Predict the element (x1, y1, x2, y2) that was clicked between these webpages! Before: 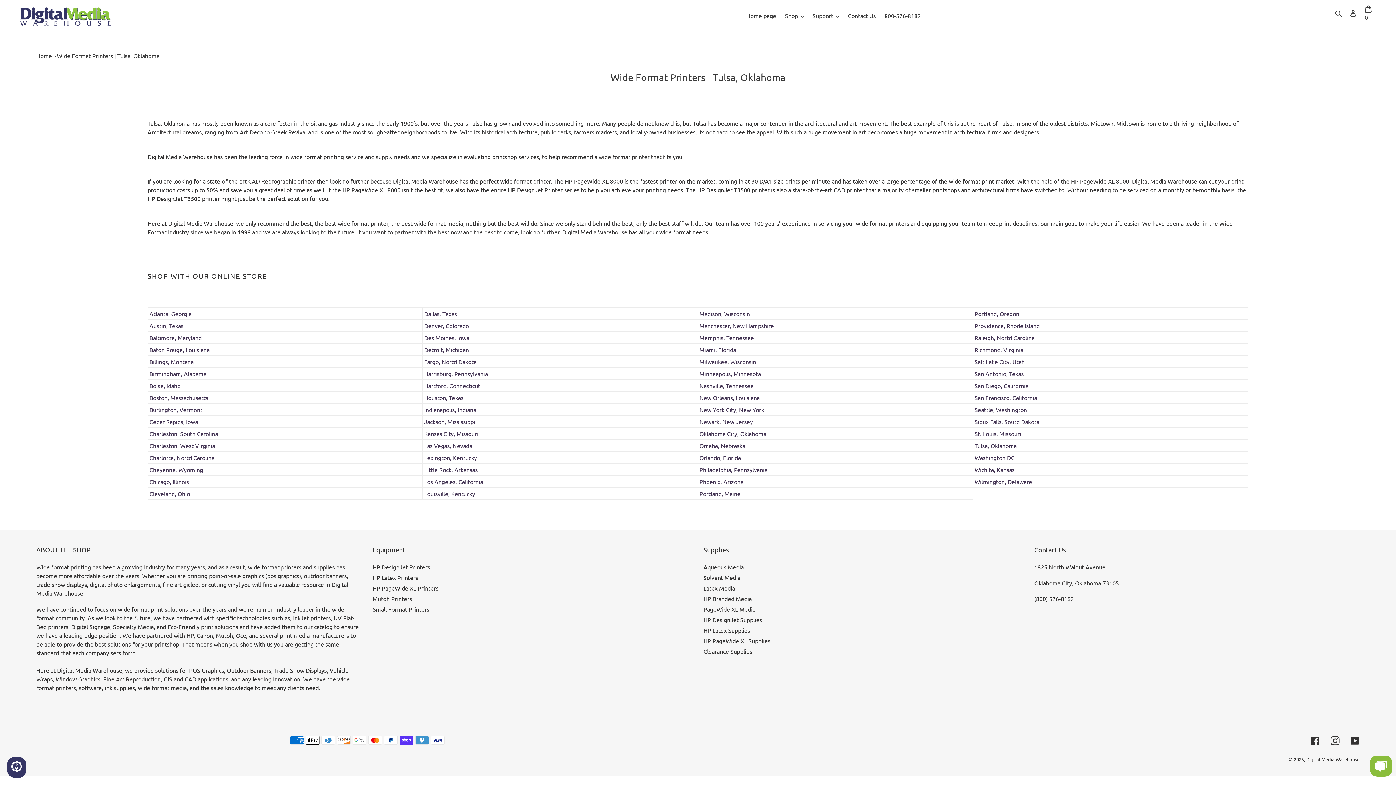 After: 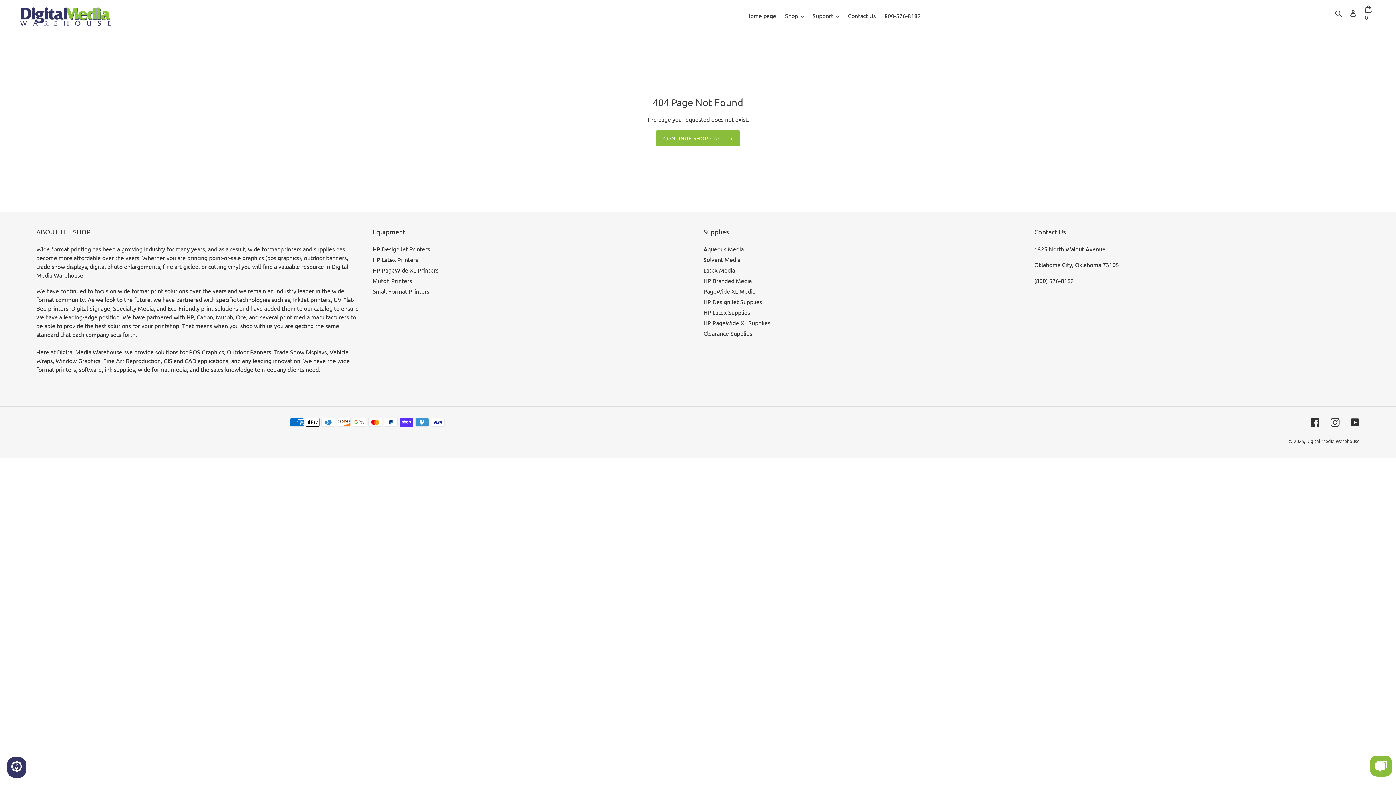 Action: bbox: (149, 490, 190, 498) label: Cleveland, Ohio